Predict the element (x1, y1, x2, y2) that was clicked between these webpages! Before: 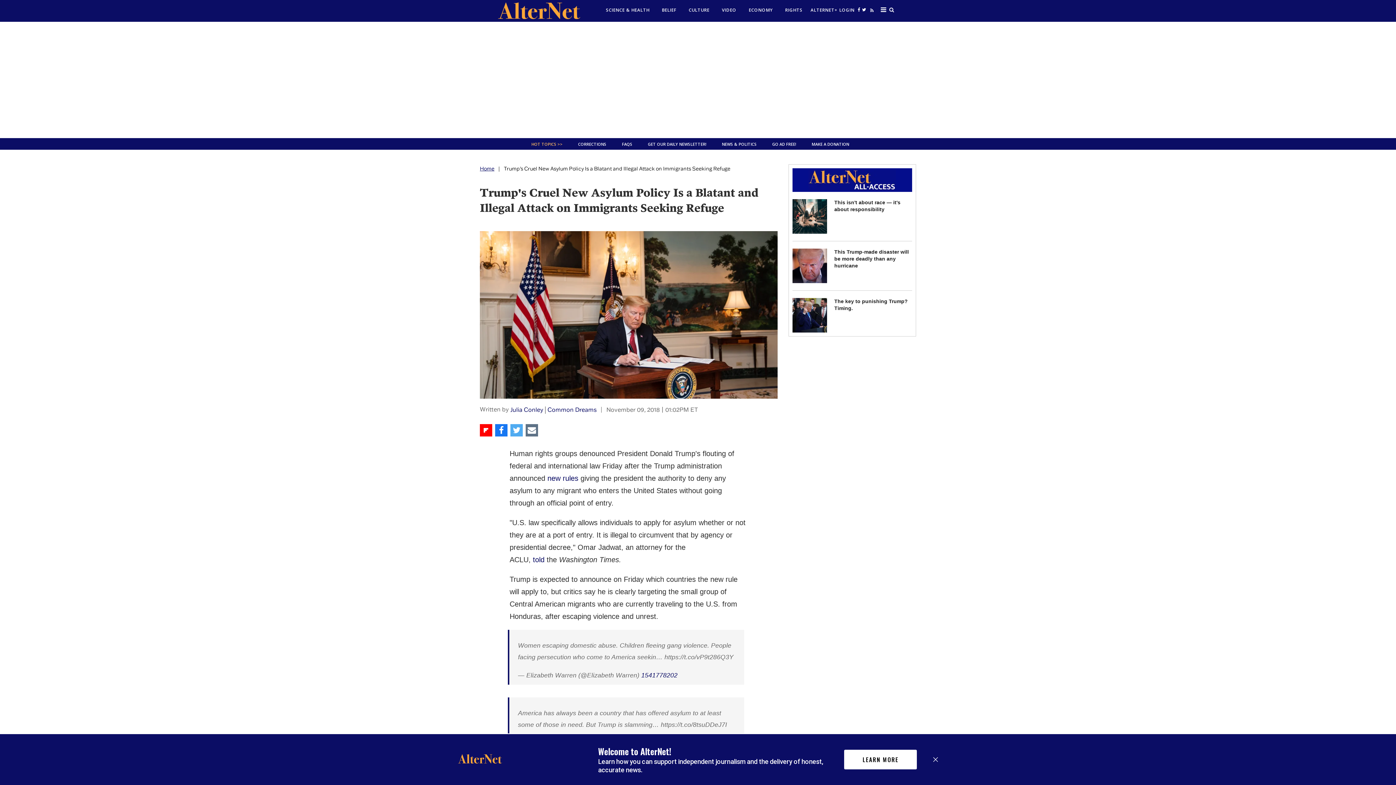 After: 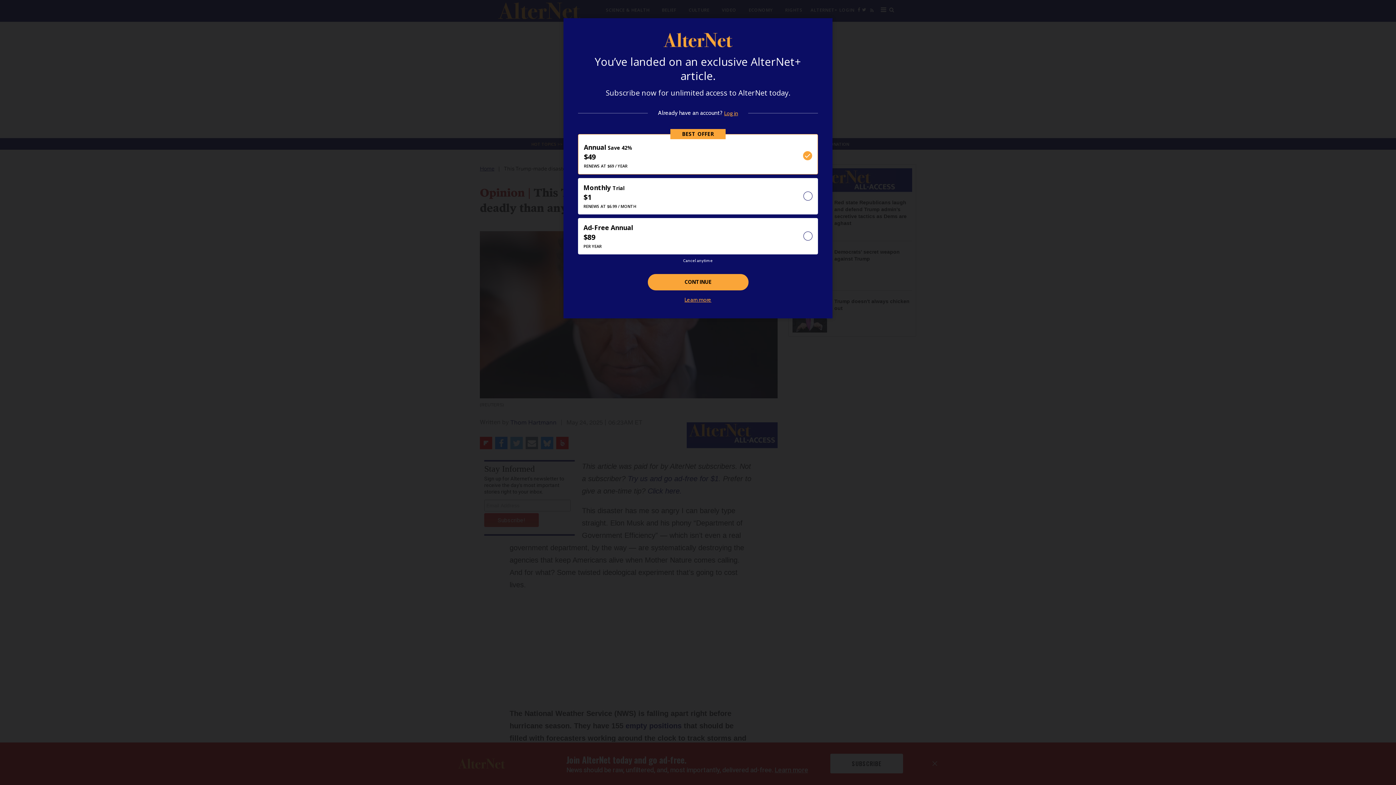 Action: bbox: (792, 248, 827, 283) label: This Trump-made disaster will be more deadly than any hurricane